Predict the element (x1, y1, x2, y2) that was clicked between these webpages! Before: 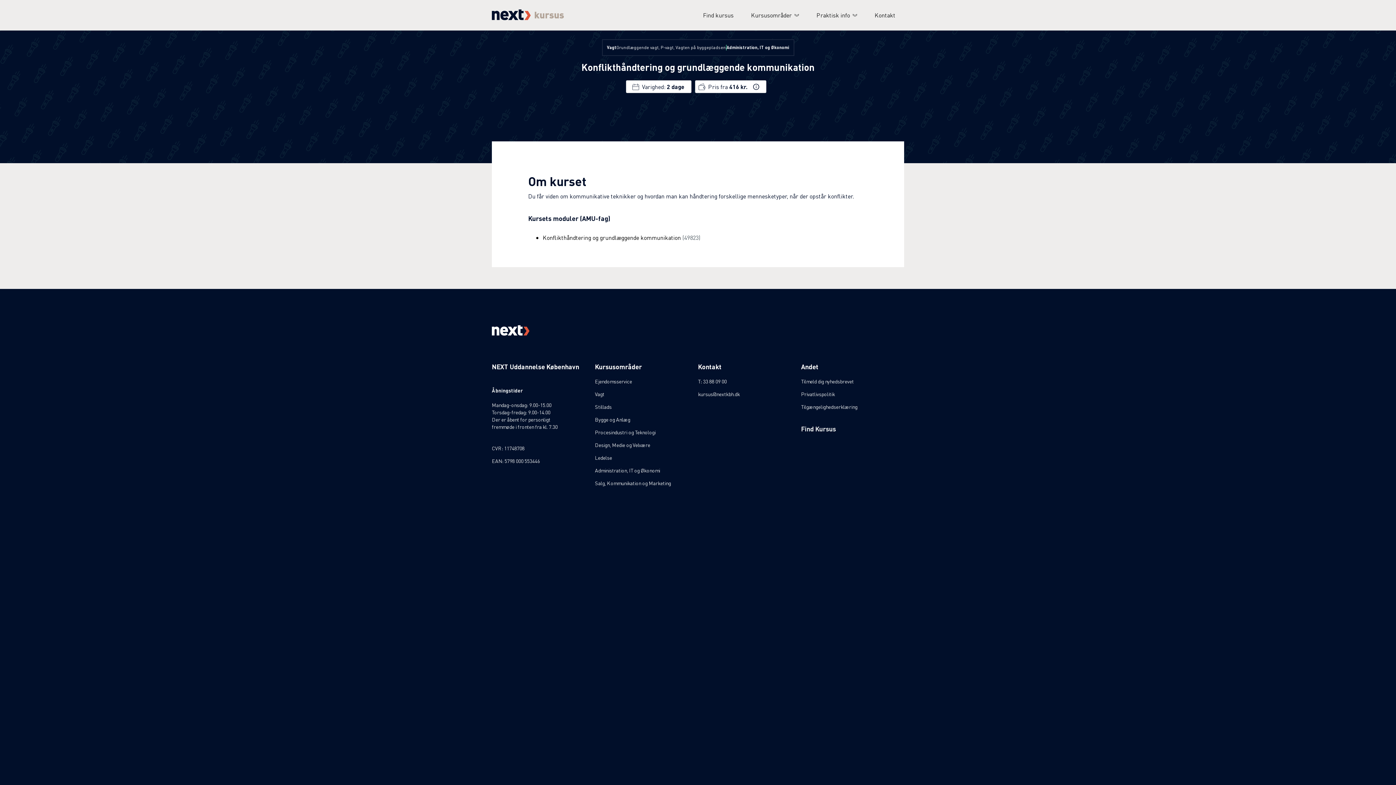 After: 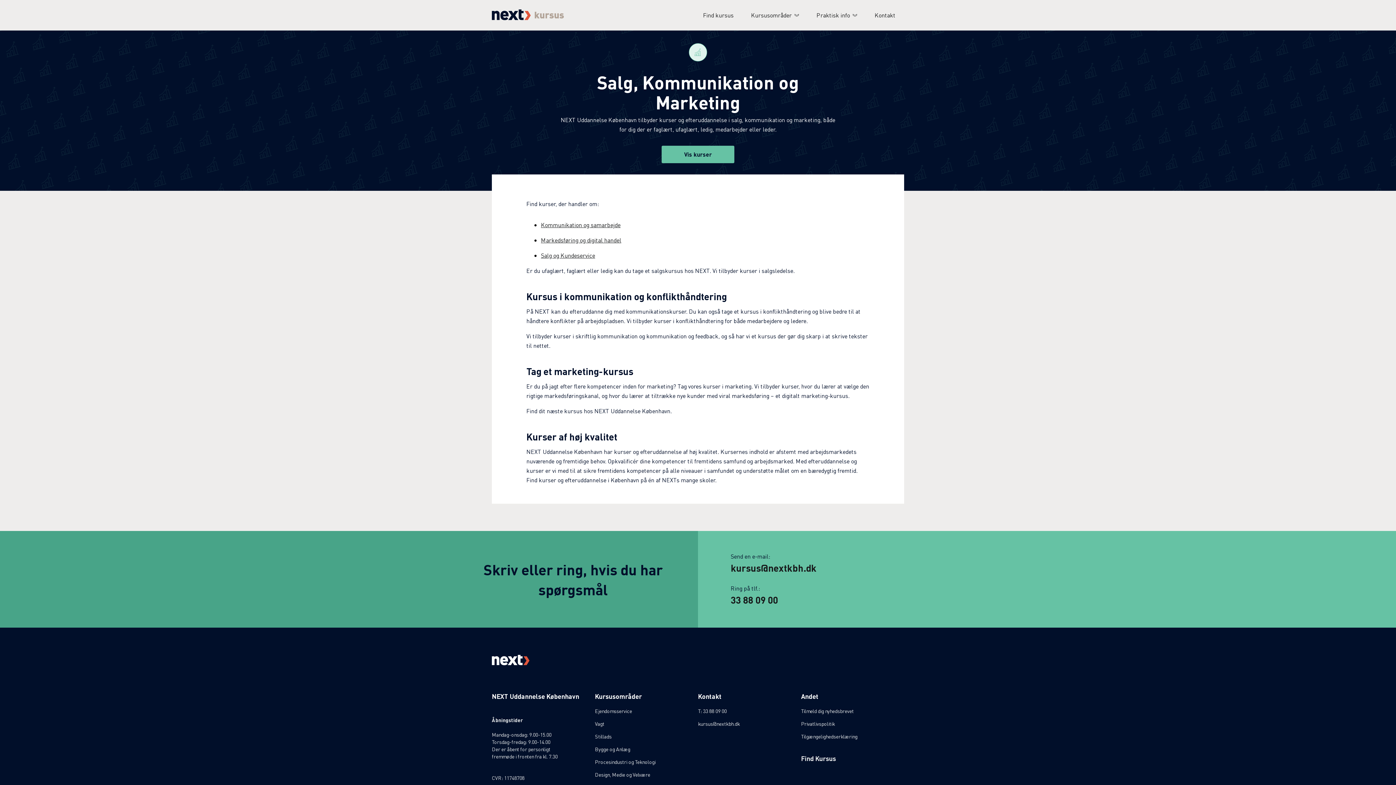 Action: bbox: (595, 477, 698, 489) label: Salg, Kommunikation og Marketing